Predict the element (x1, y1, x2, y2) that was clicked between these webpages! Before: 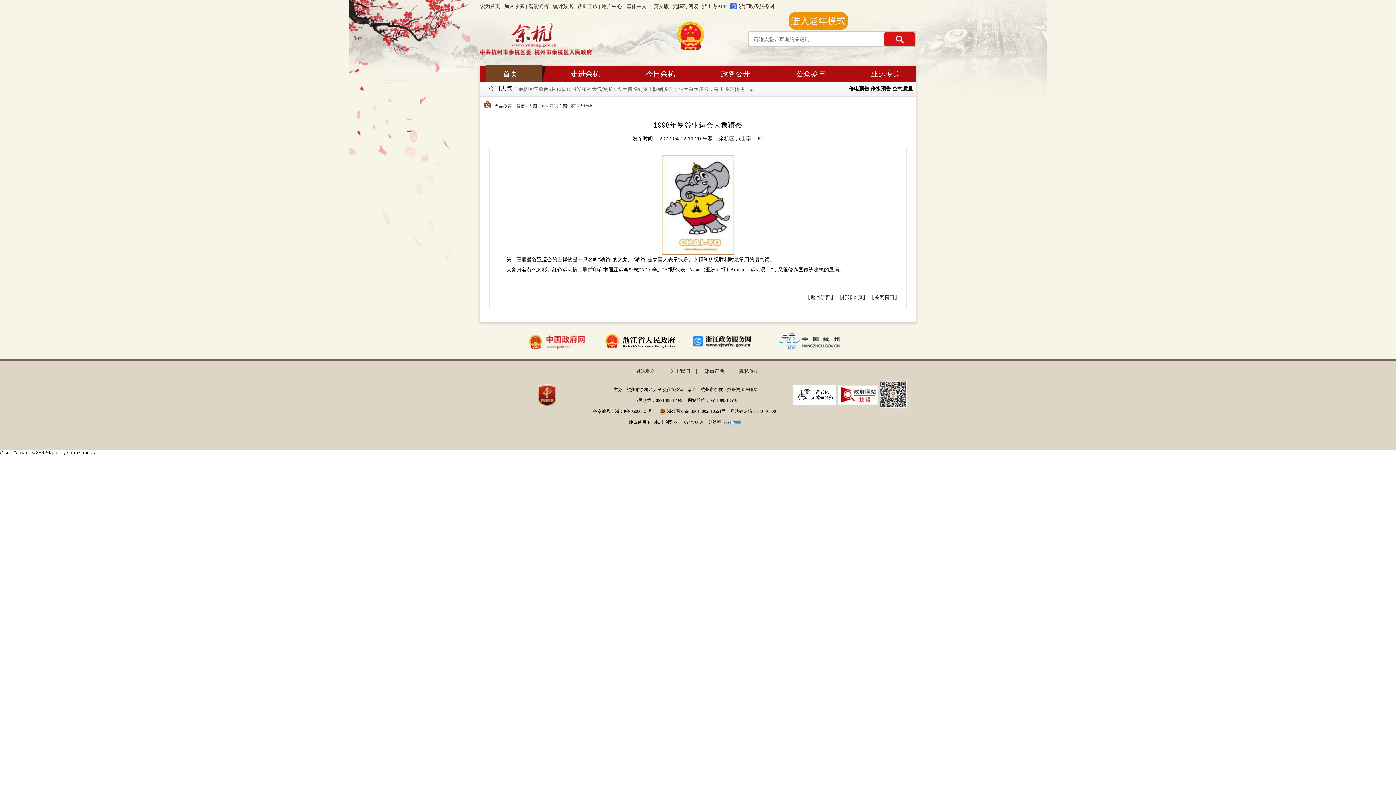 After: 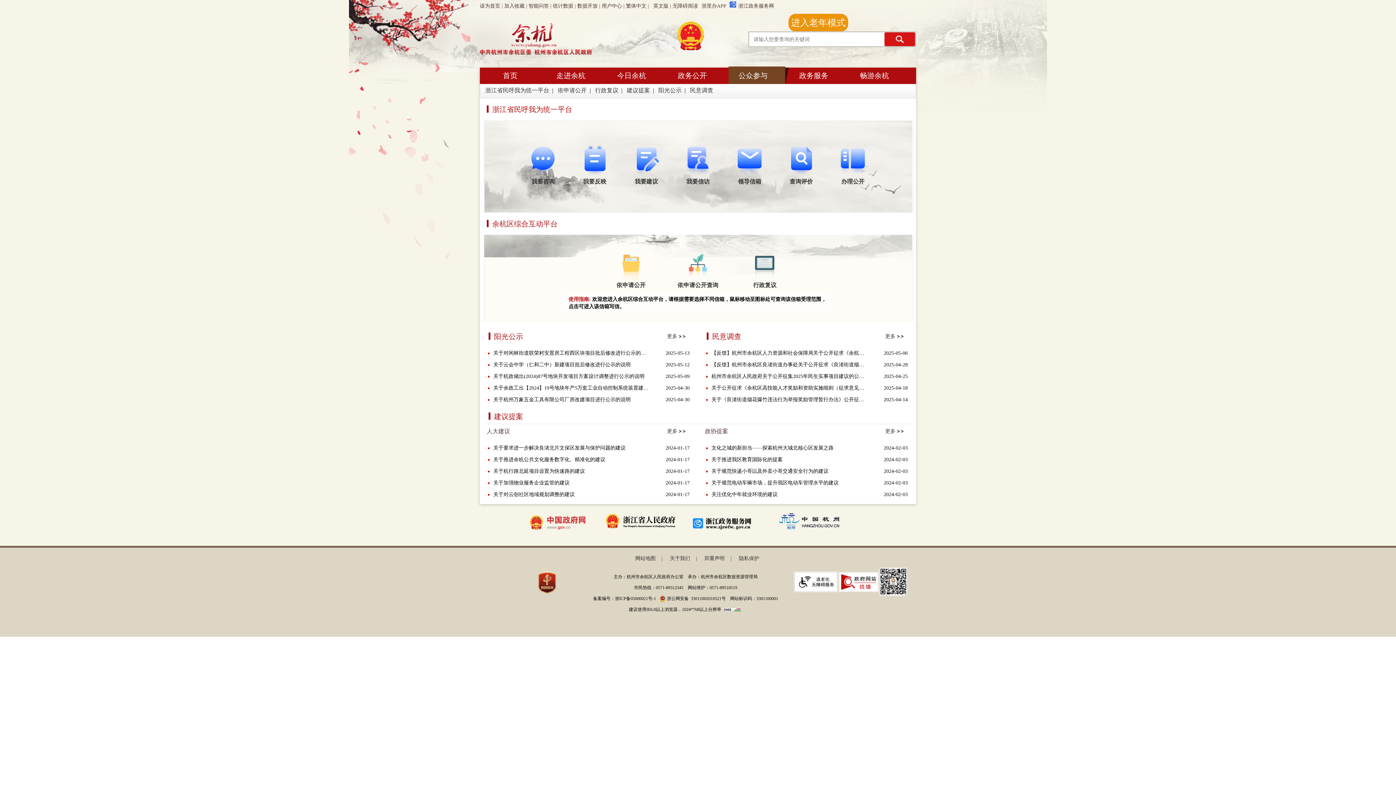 Action: bbox: (786, 65, 835, 82) label: 公众参与